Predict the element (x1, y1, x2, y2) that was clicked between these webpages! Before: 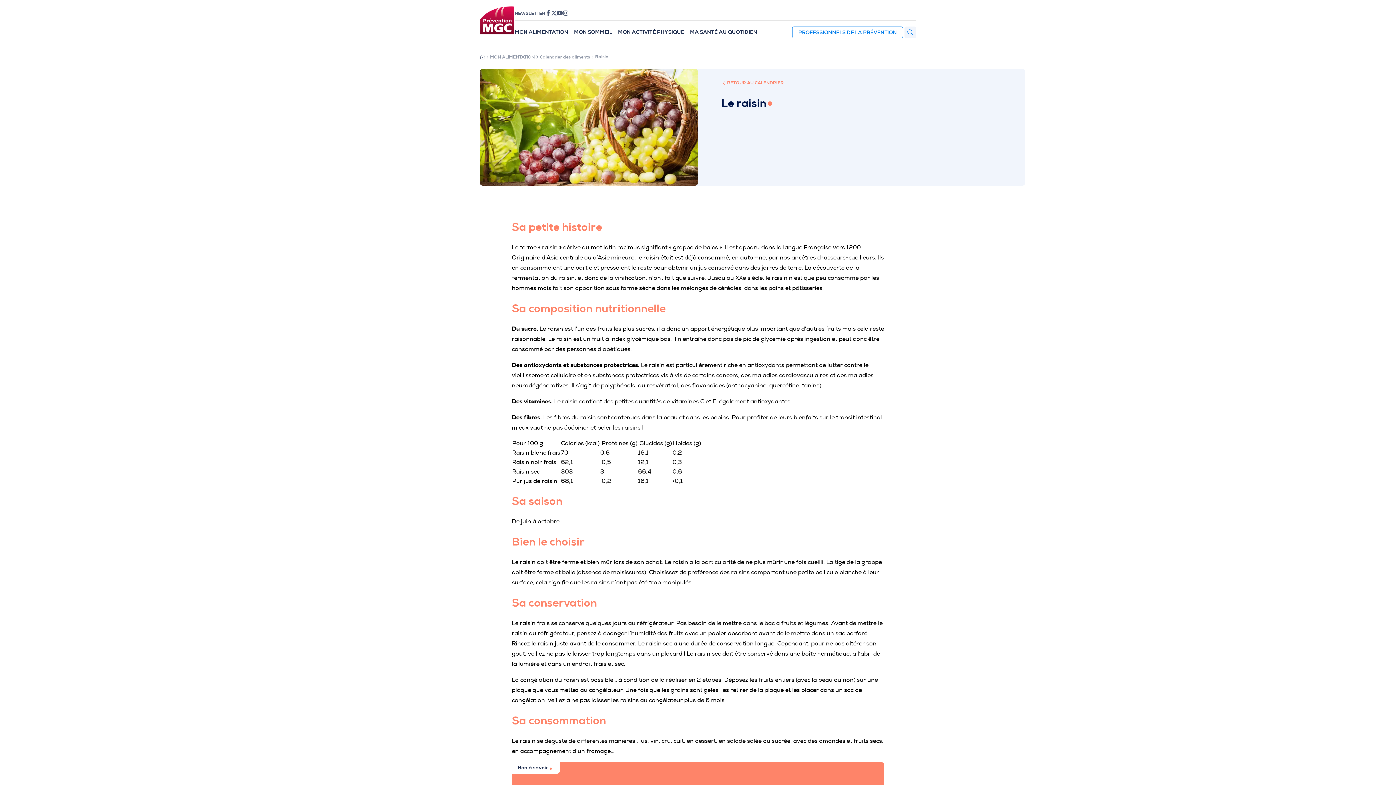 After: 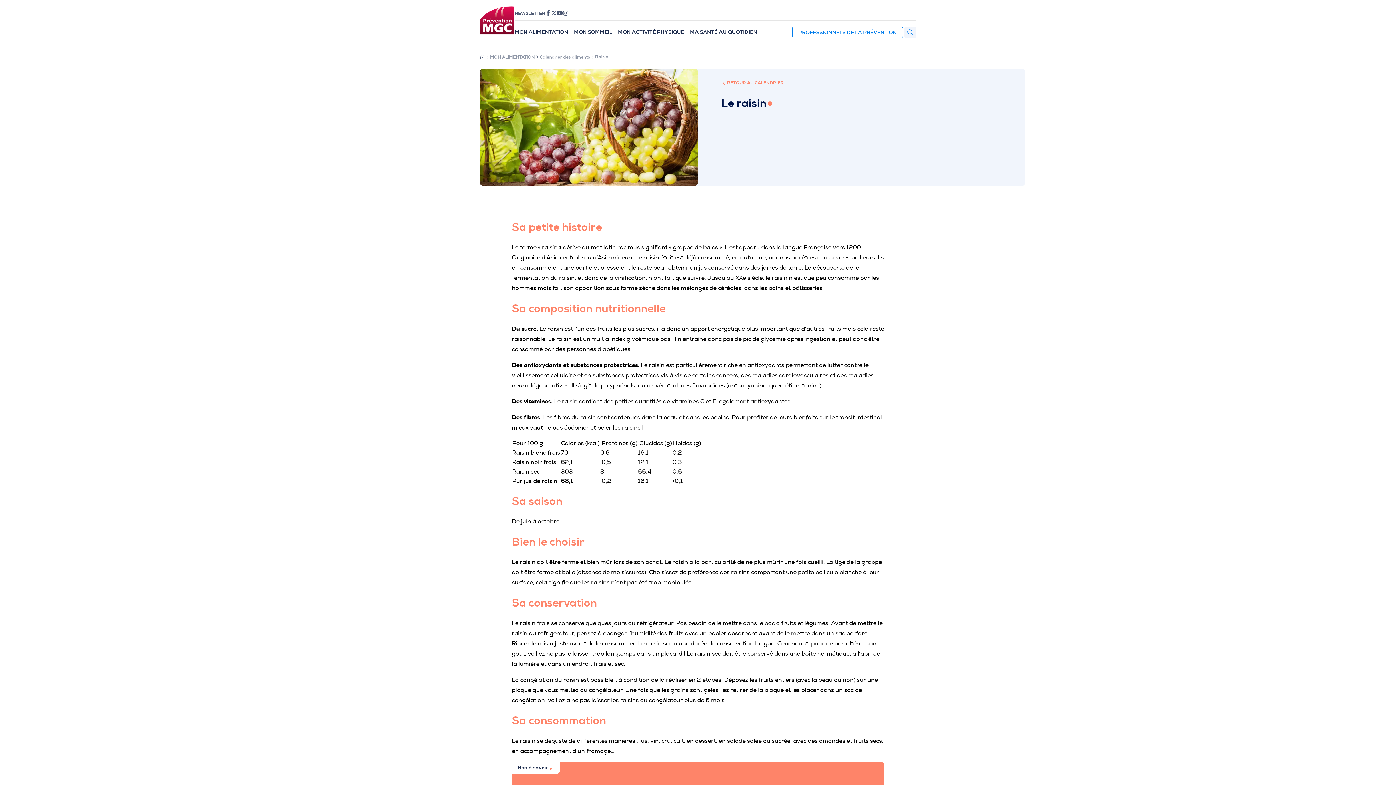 Action: label: Raisin bbox: (595, 51, 608, 62)